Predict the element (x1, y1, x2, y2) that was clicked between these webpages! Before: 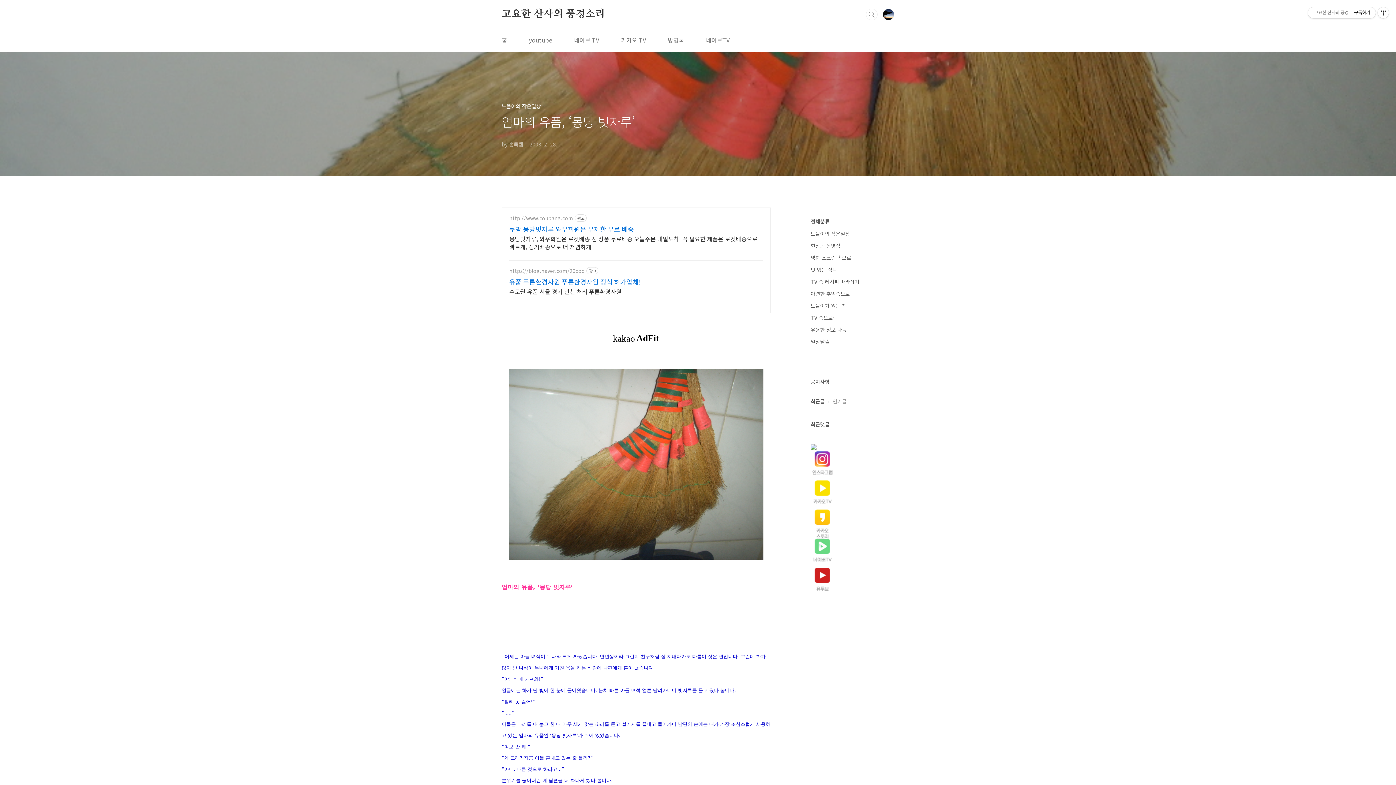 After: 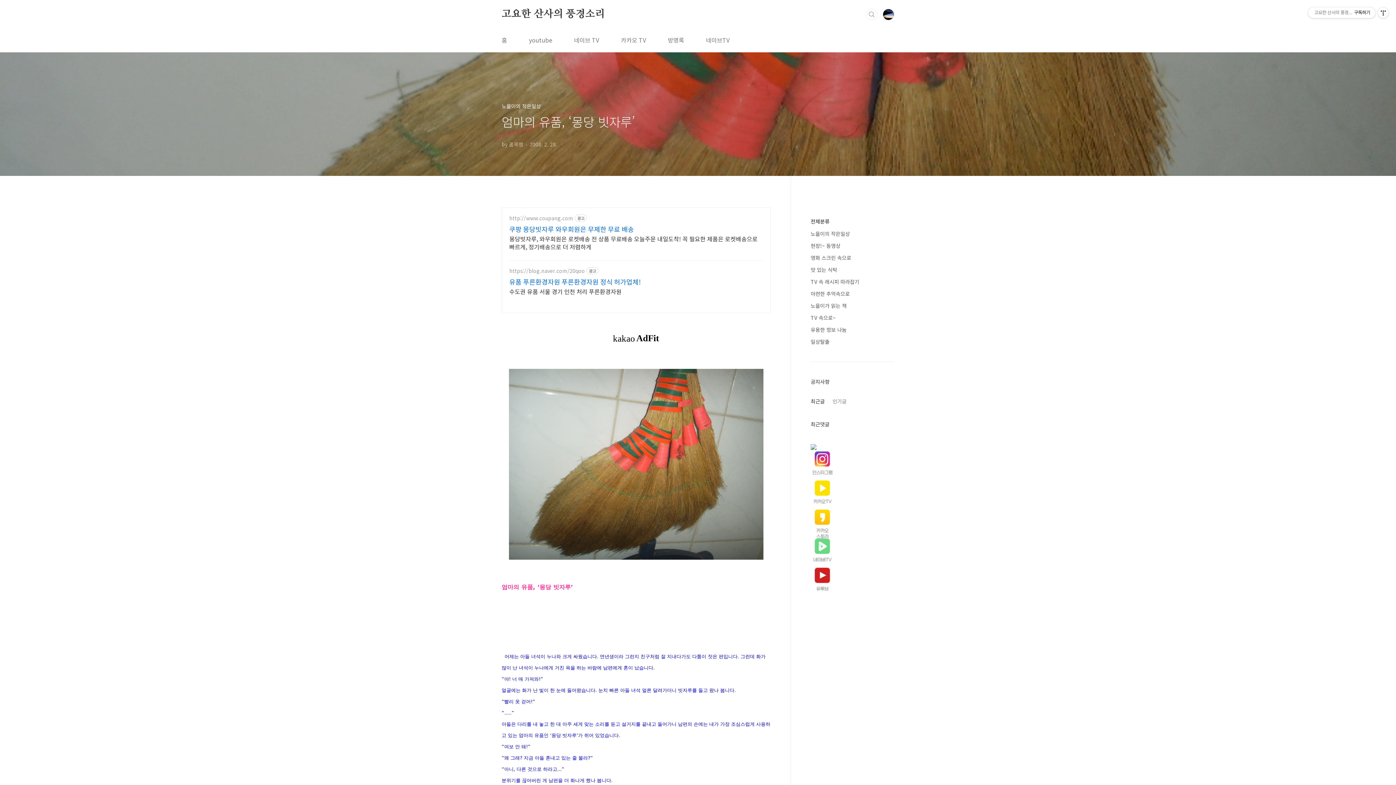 Action: label: http://www.coupang.com bbox: (509, 215, 573, 221)